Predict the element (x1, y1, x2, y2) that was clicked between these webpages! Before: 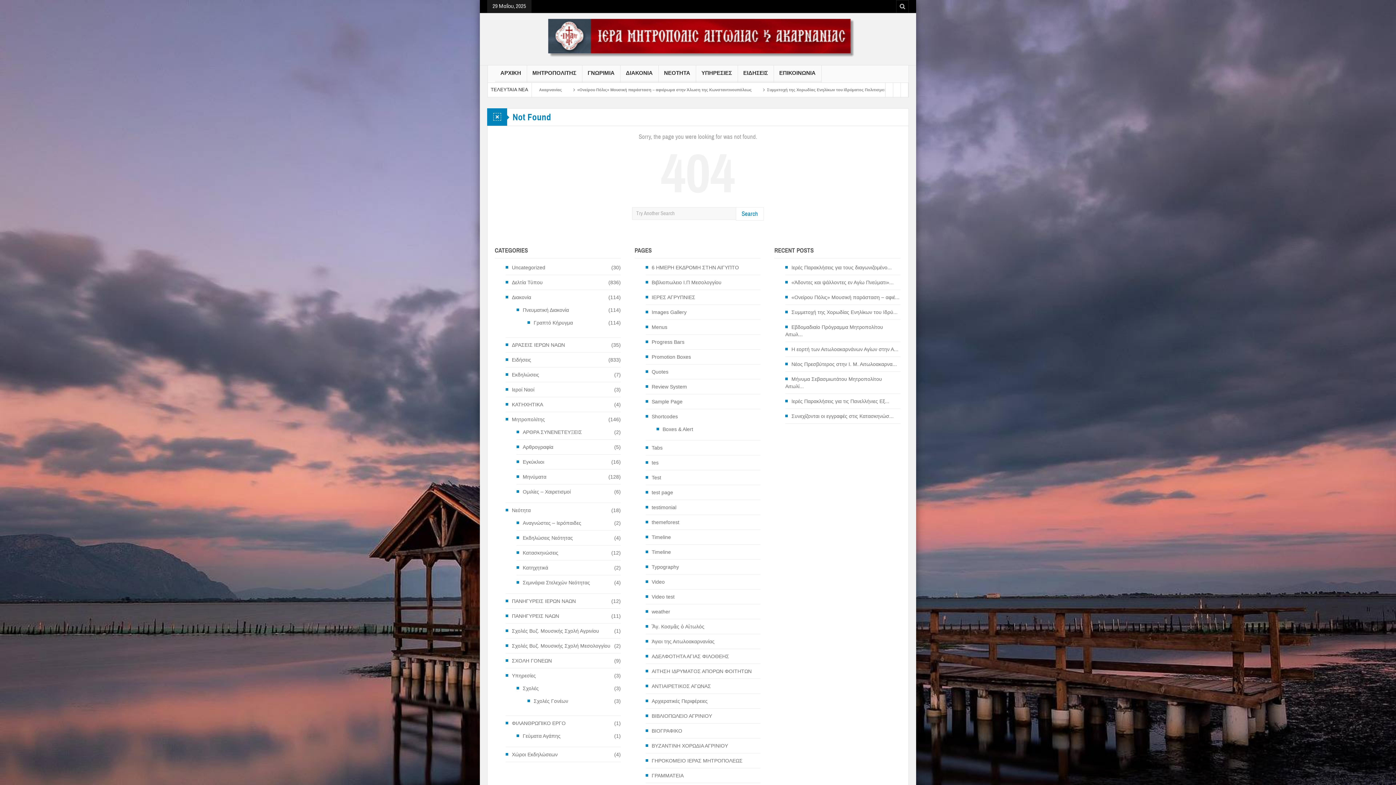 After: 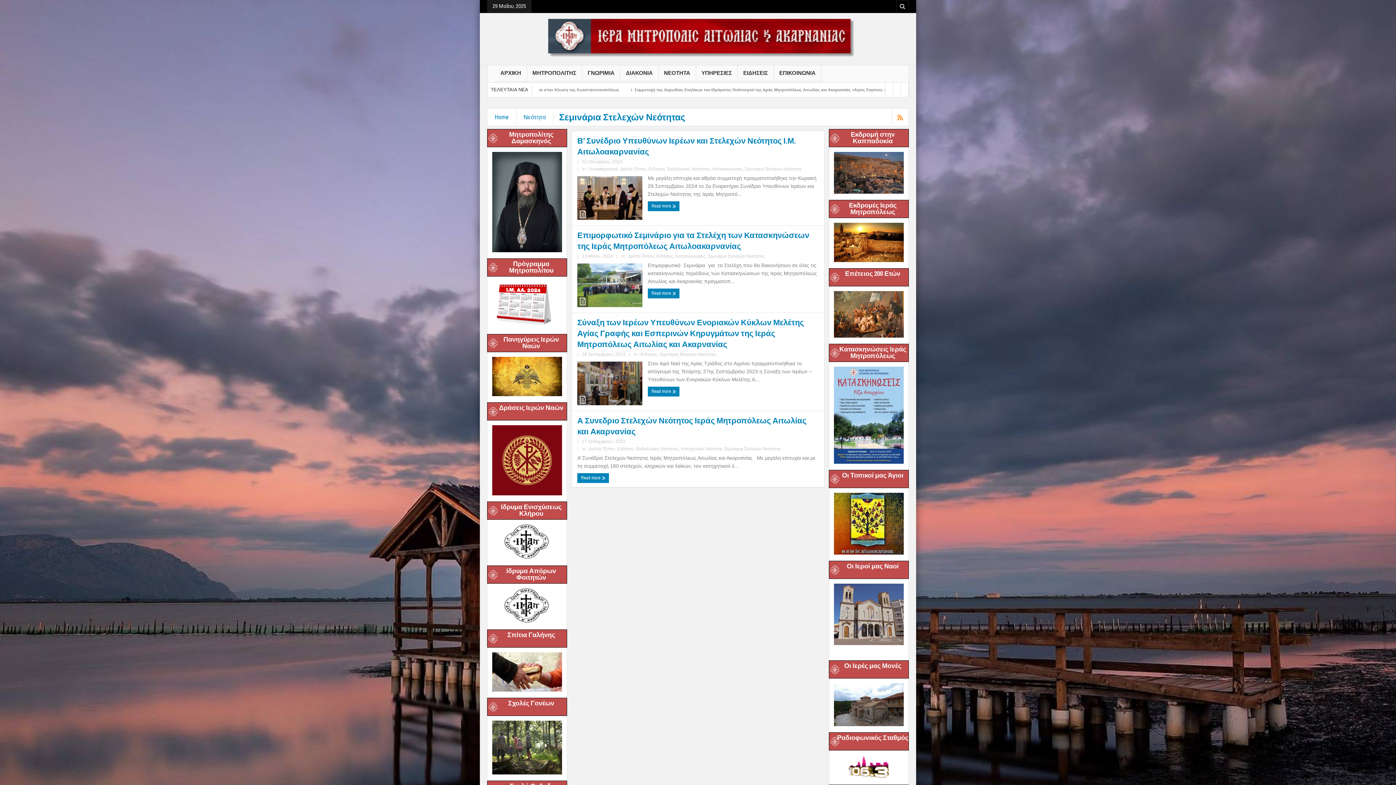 Action: label: Σεμινάρια Στελεχών Νεότητας bbox: (516, 579, 590, 586)